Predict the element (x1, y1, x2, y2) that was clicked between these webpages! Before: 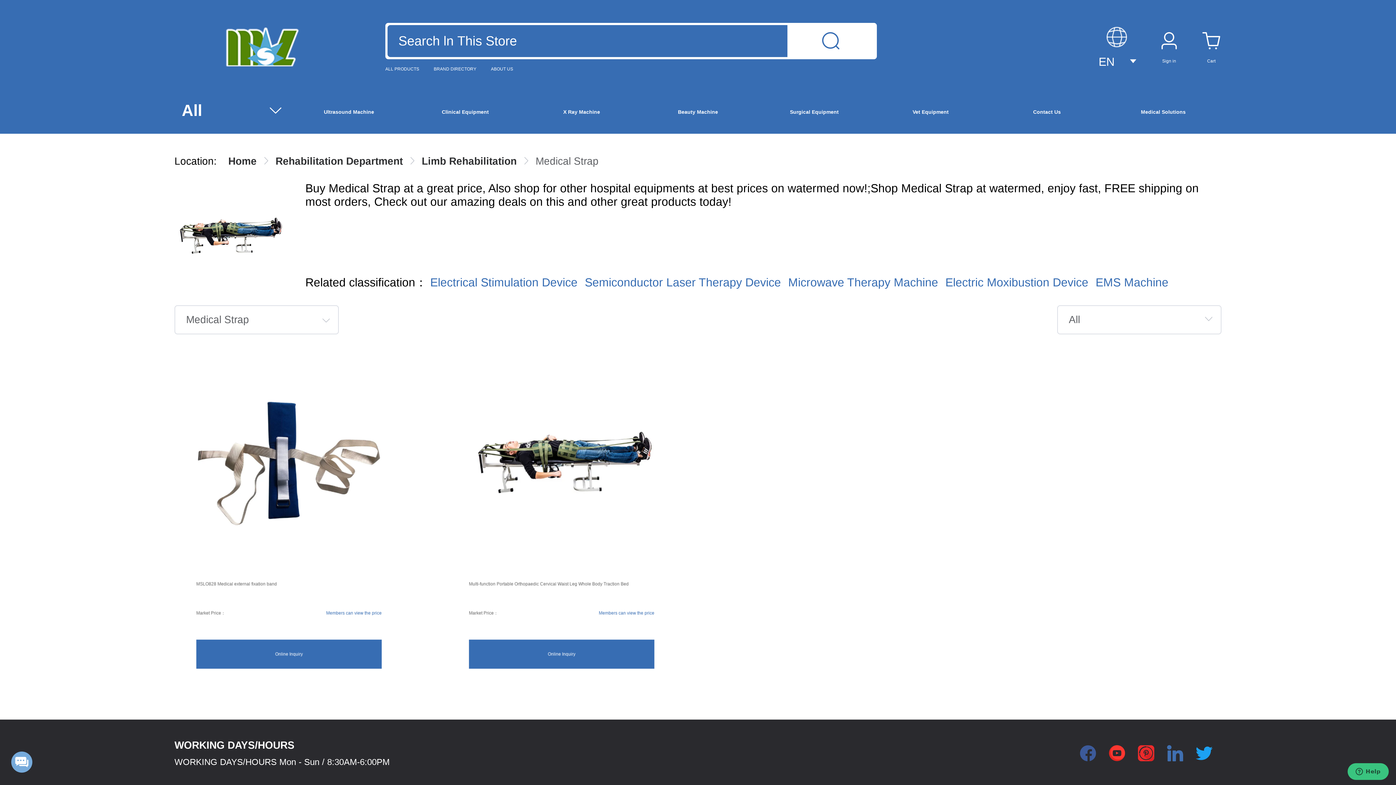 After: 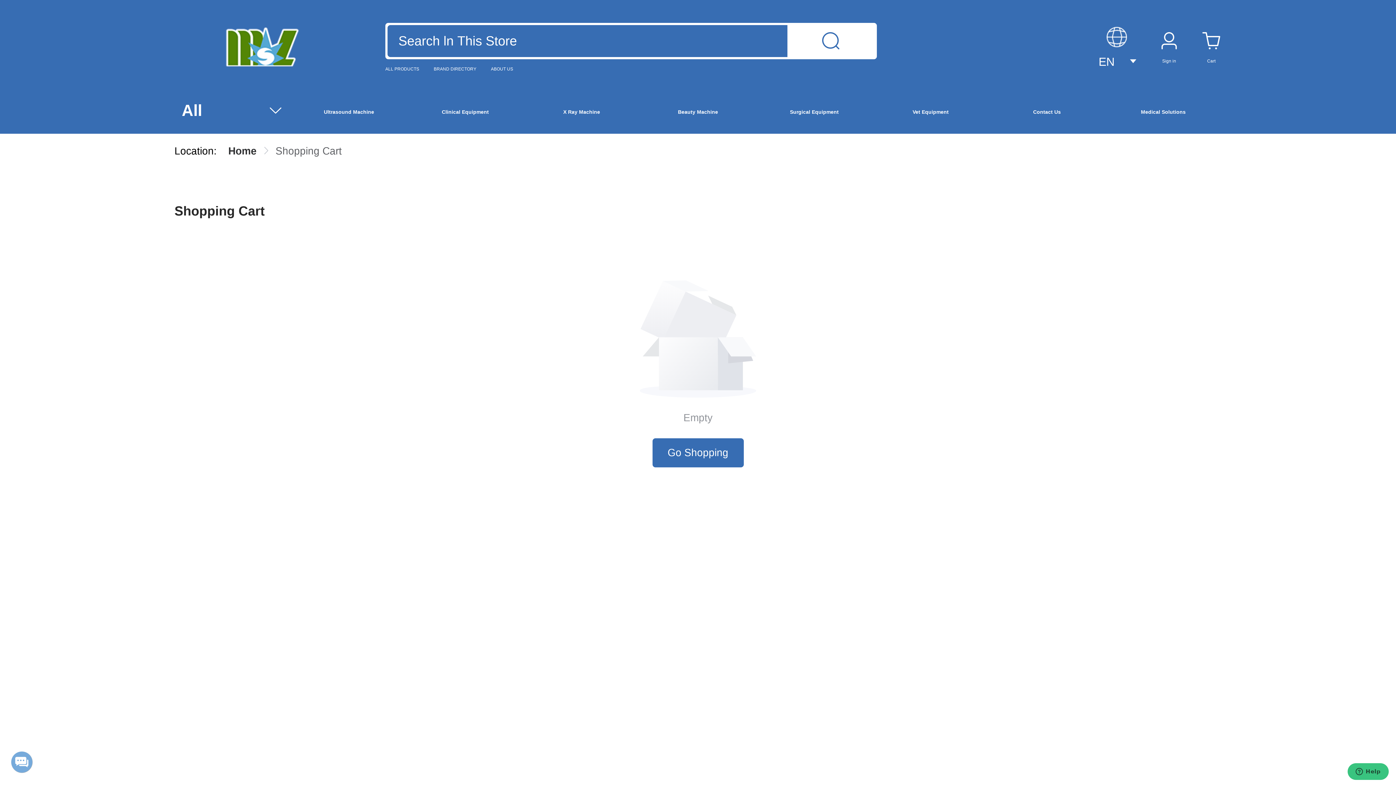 Action: bbox: (1201, 30, 1221, 63) label: Cart